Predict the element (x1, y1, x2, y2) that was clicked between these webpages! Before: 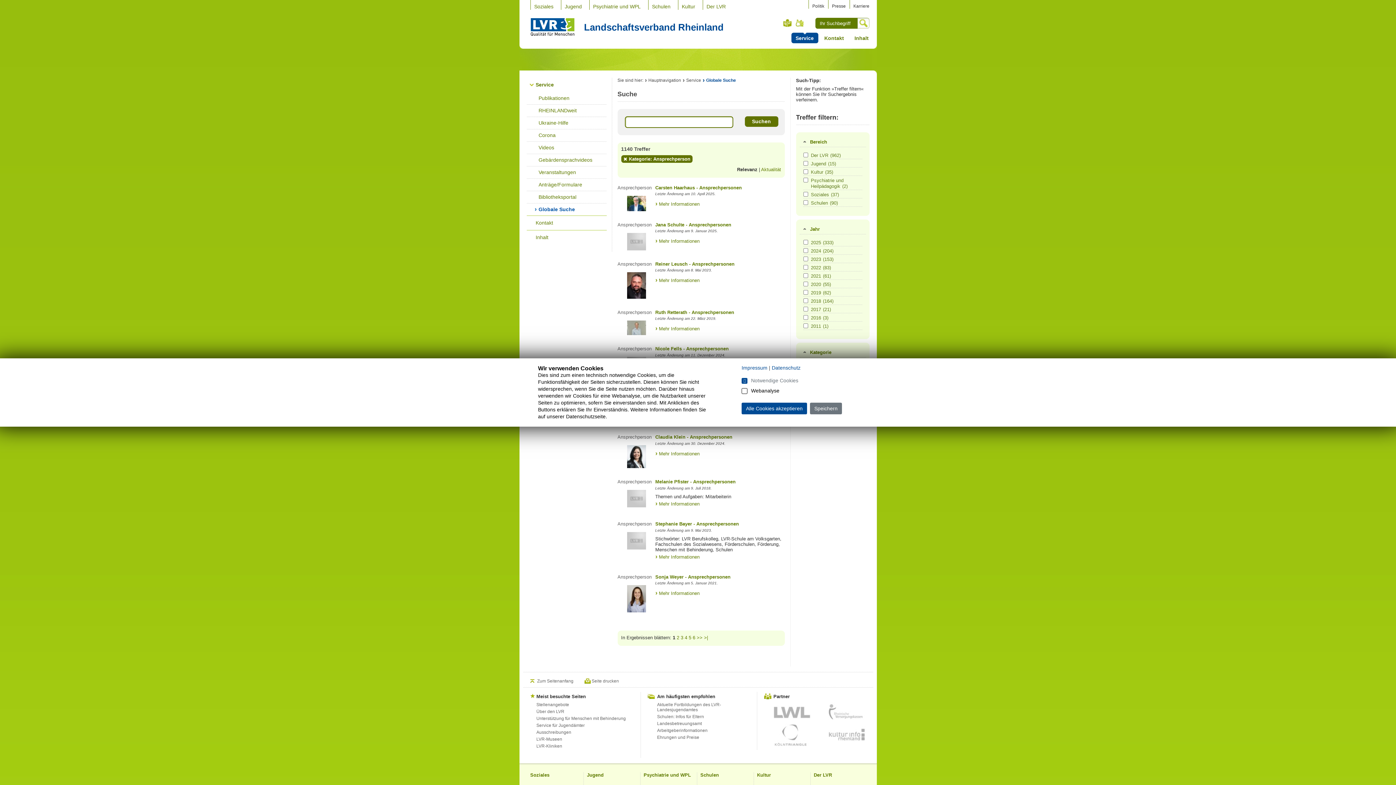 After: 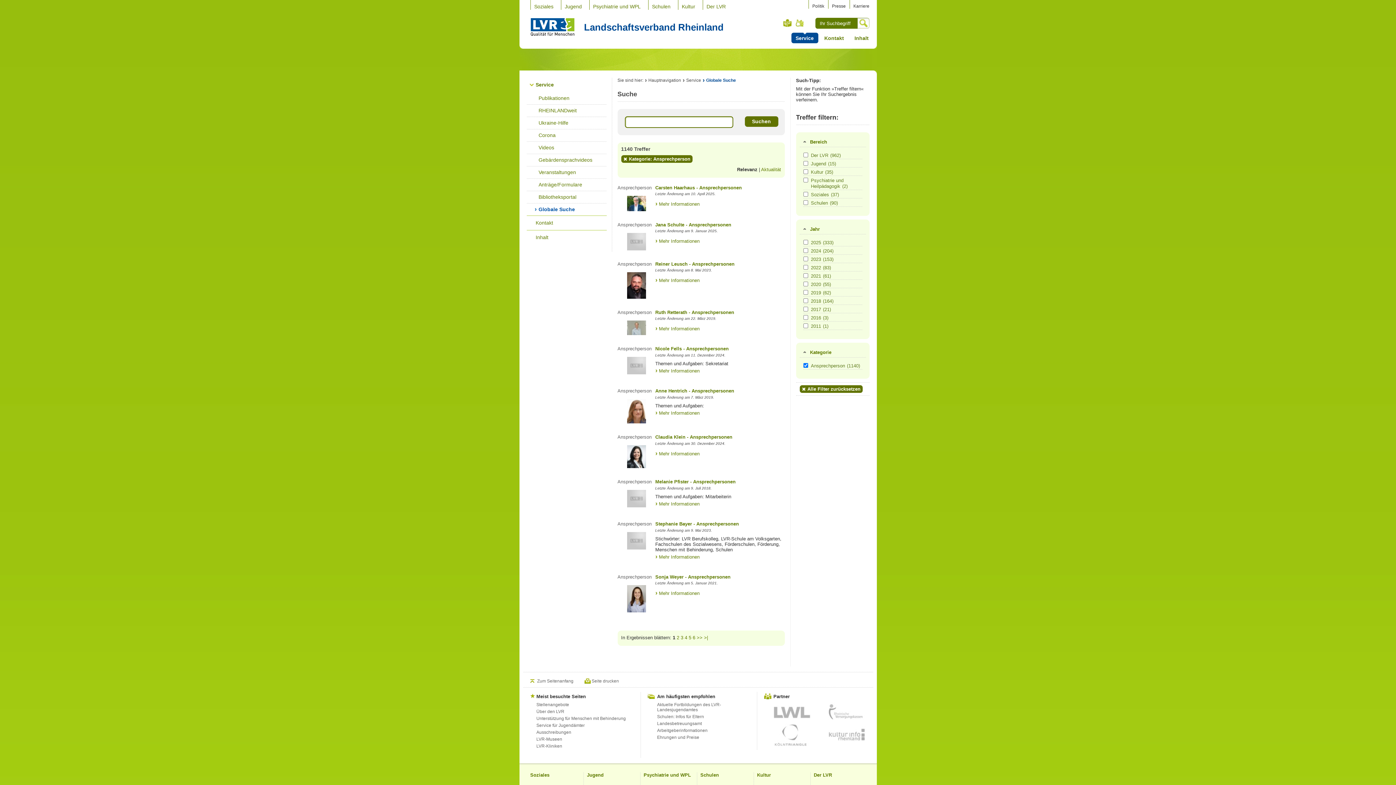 Action: bbox: (741, 402, 807, 414) label: Alle Cookies akzeptieren